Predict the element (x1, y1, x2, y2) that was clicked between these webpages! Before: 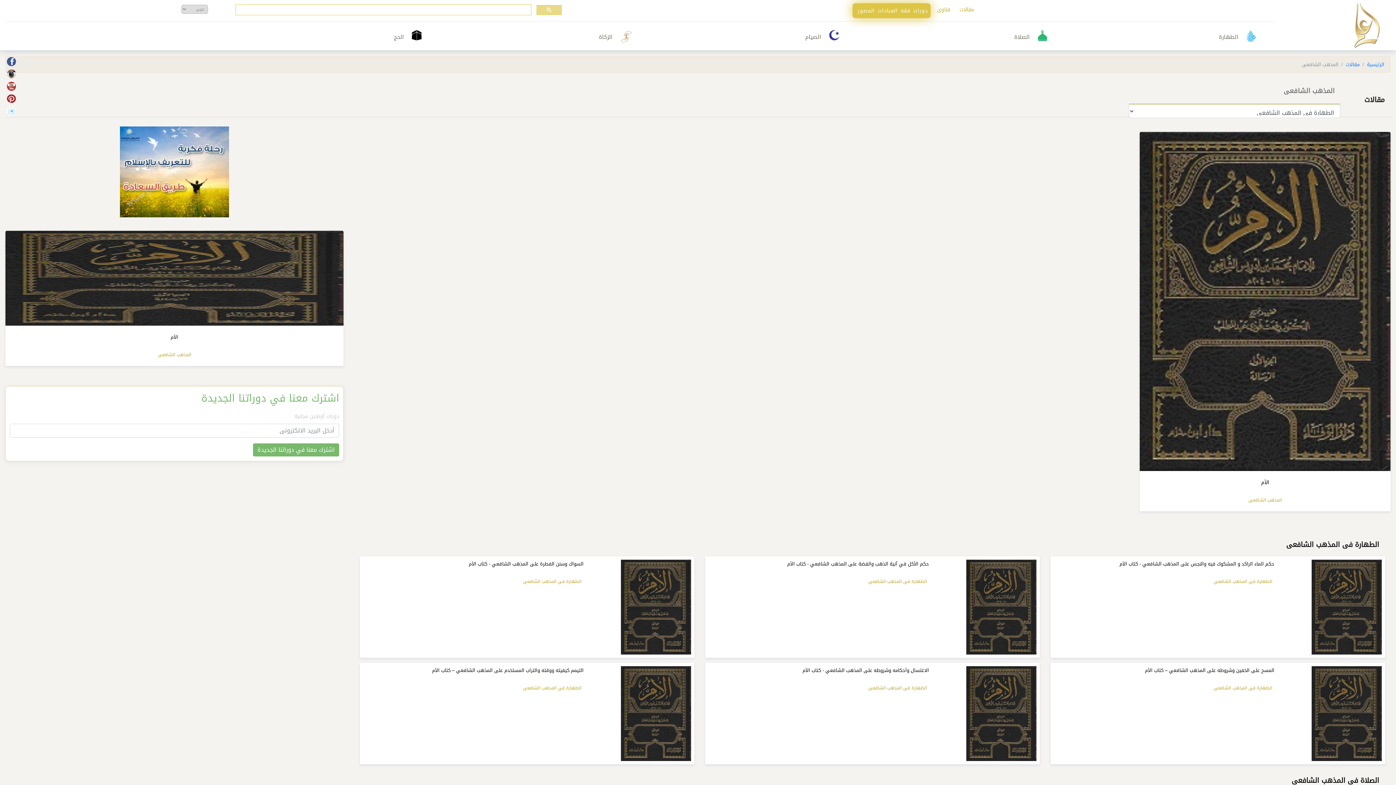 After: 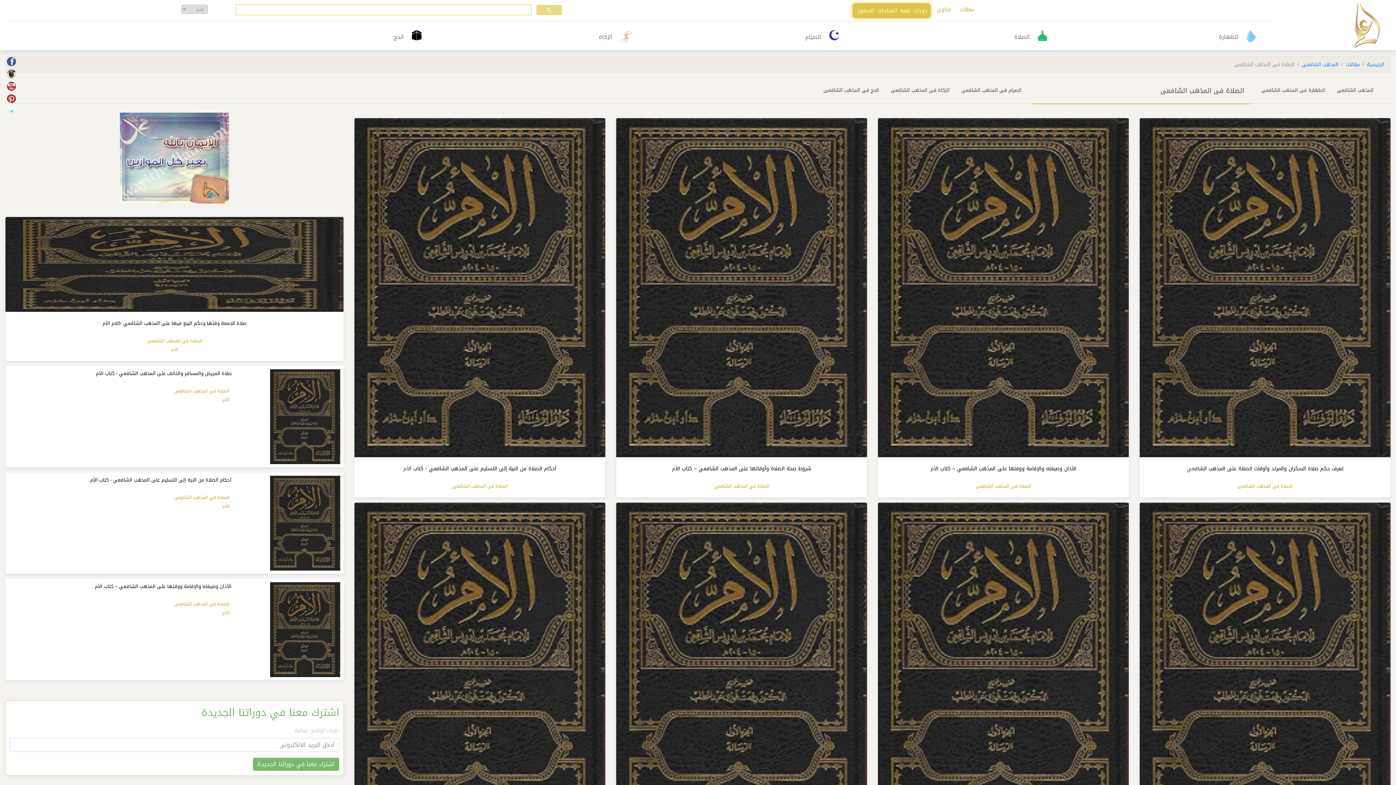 Action: label: الصلاة فى المذهب الشافعى      bbox: (1281, 774, 1379, 786)